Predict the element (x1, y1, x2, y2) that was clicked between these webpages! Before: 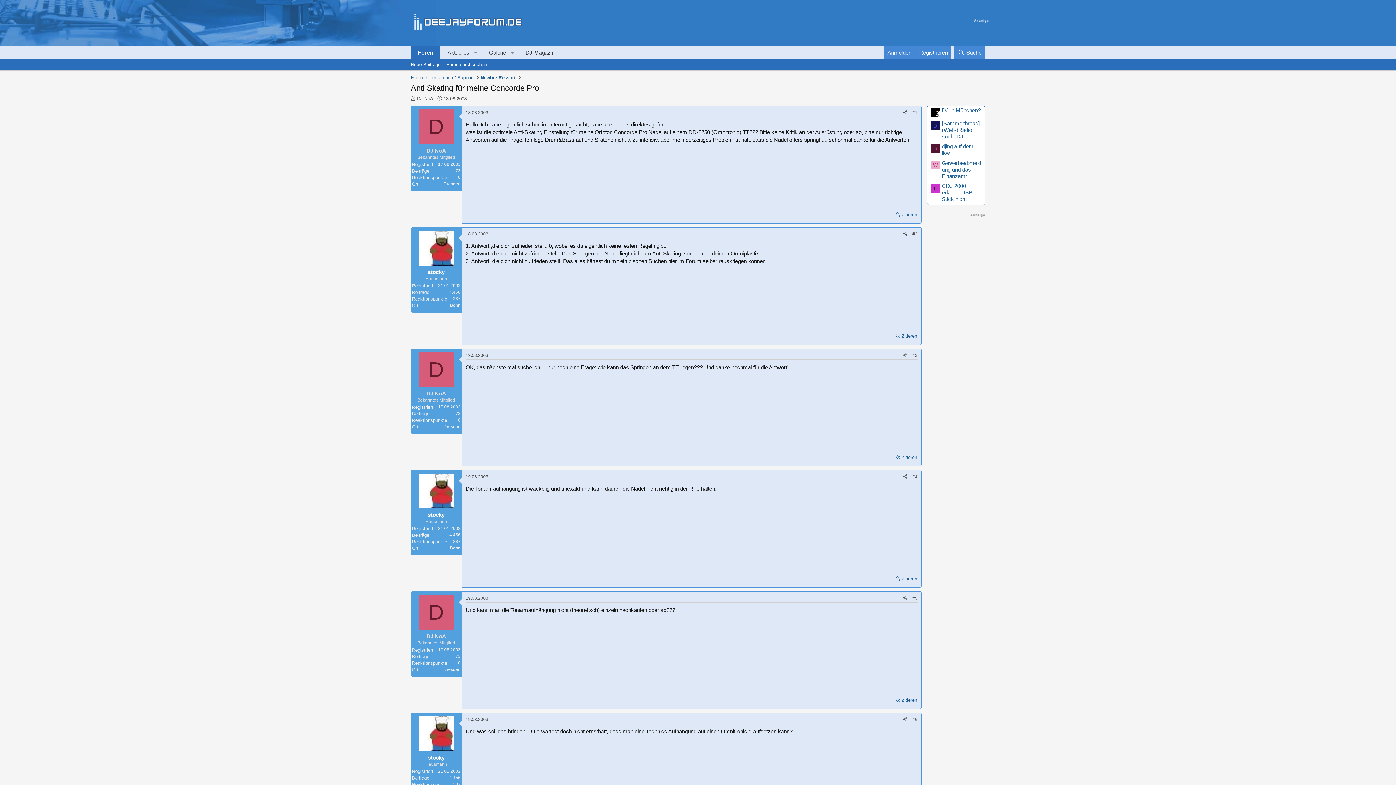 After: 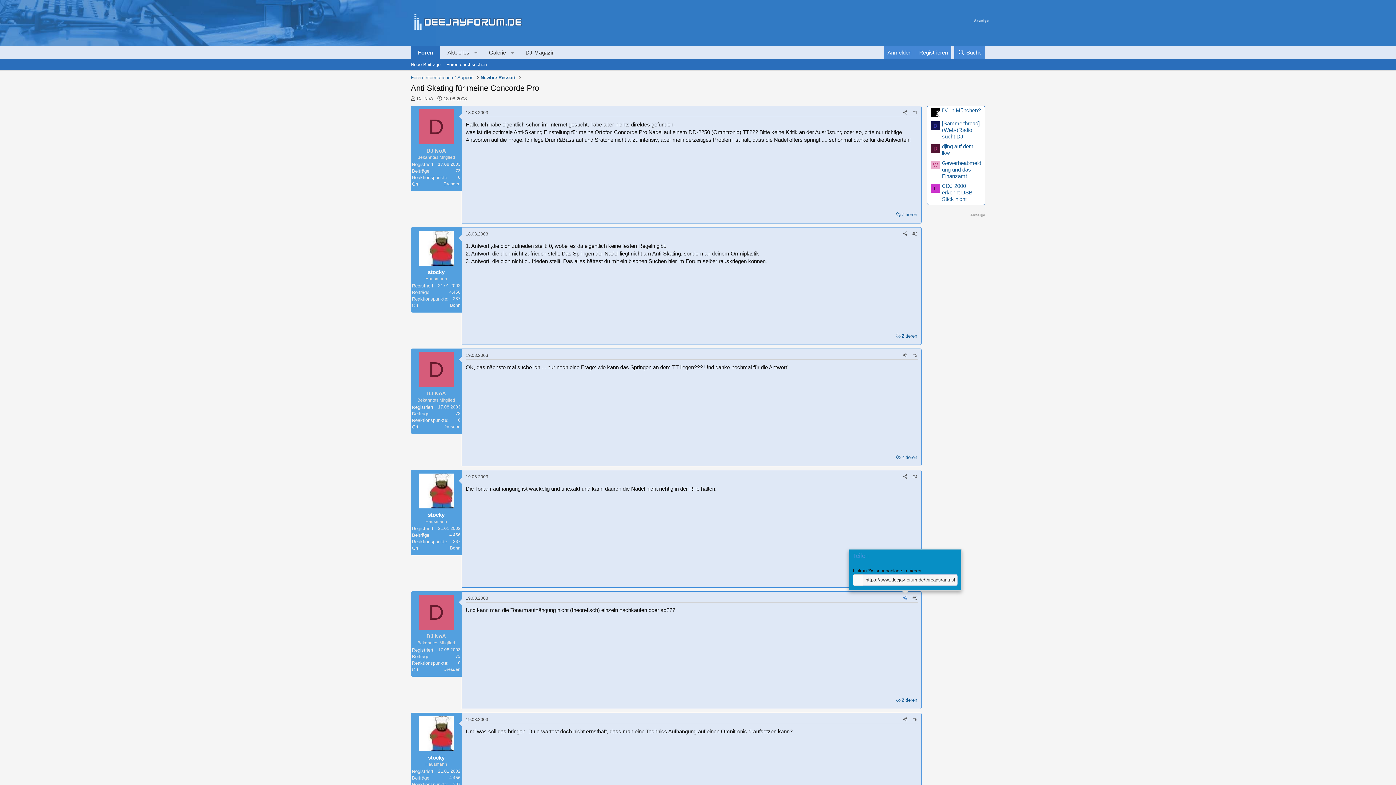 Action: label: Teilen bbox: (900, 594, 910, 602)